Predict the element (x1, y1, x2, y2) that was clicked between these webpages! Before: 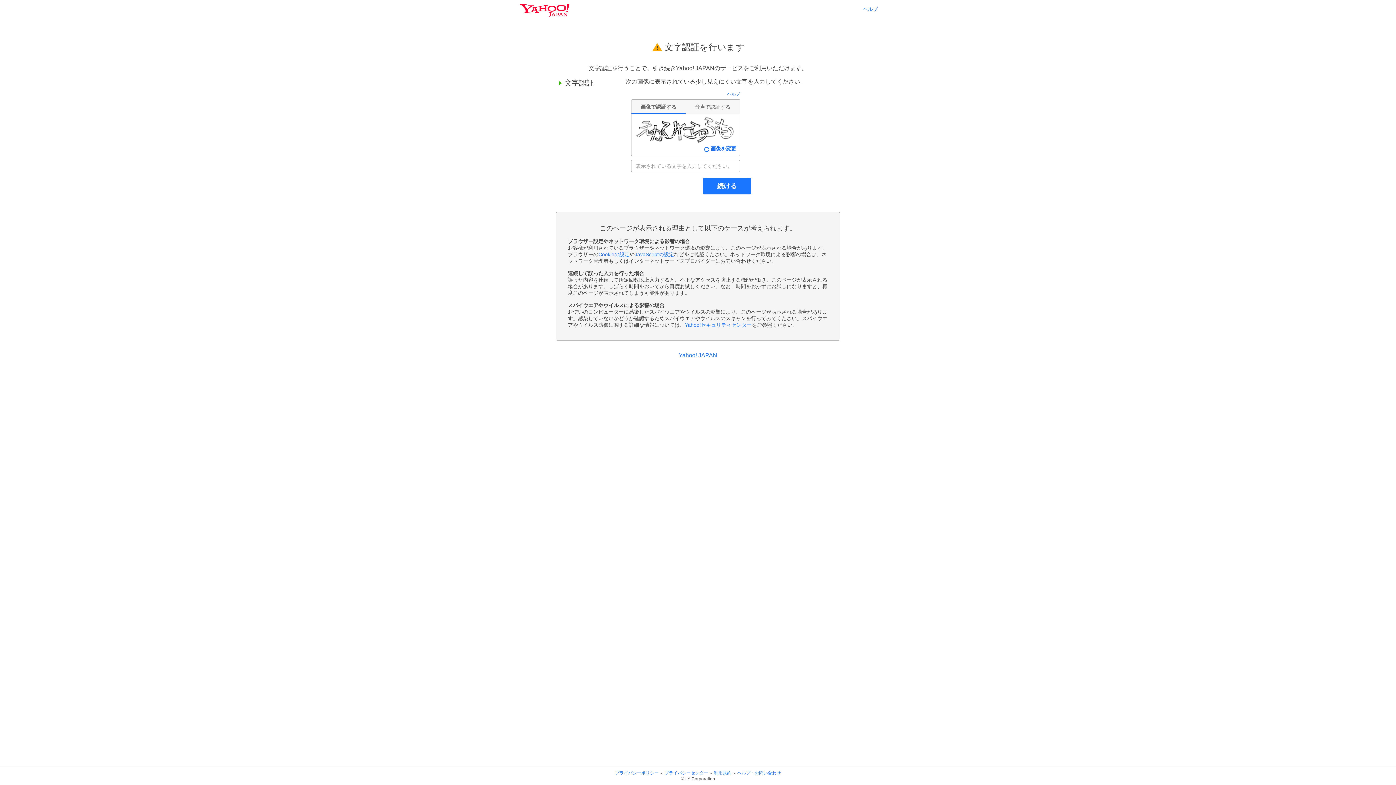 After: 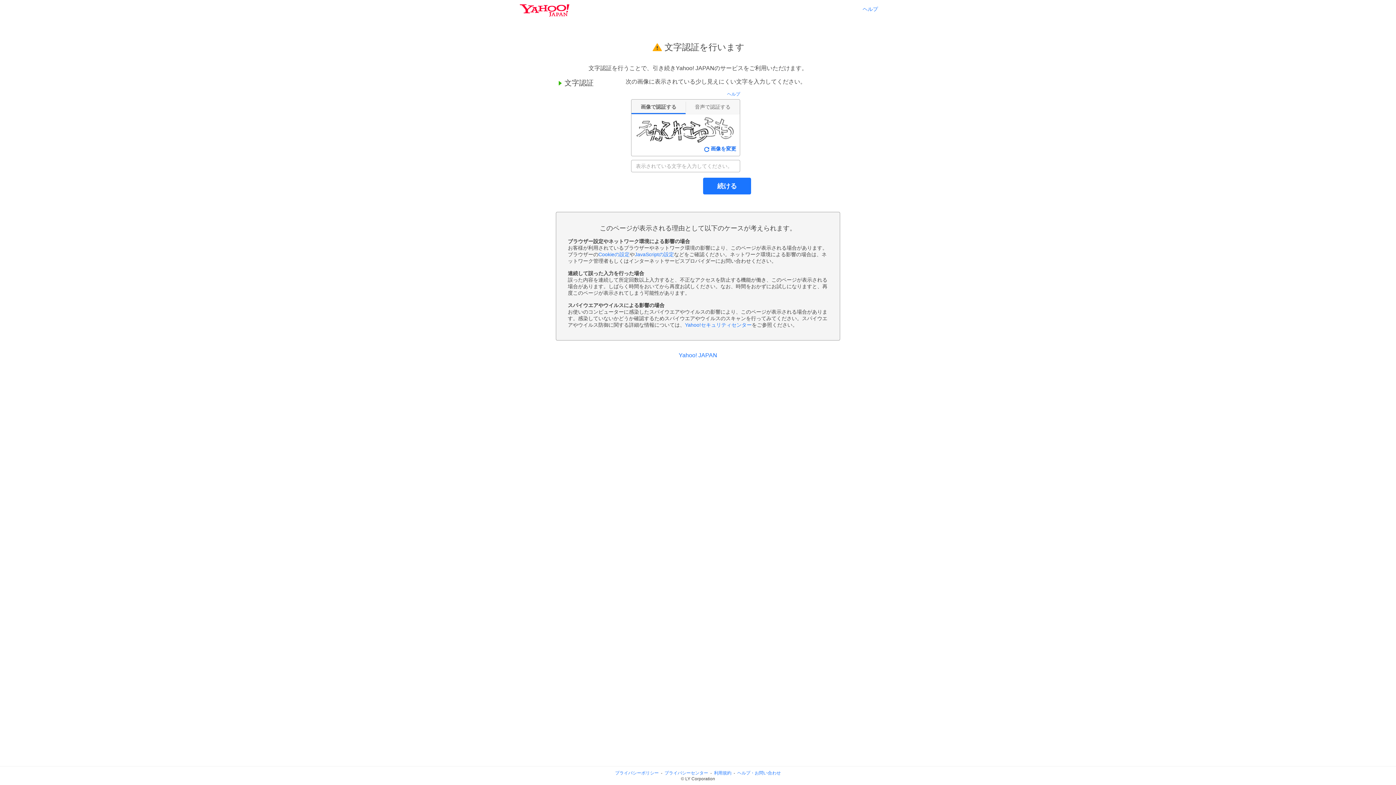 Action: bbox: (664, 770, 708, 776) label: プライバシーセンター